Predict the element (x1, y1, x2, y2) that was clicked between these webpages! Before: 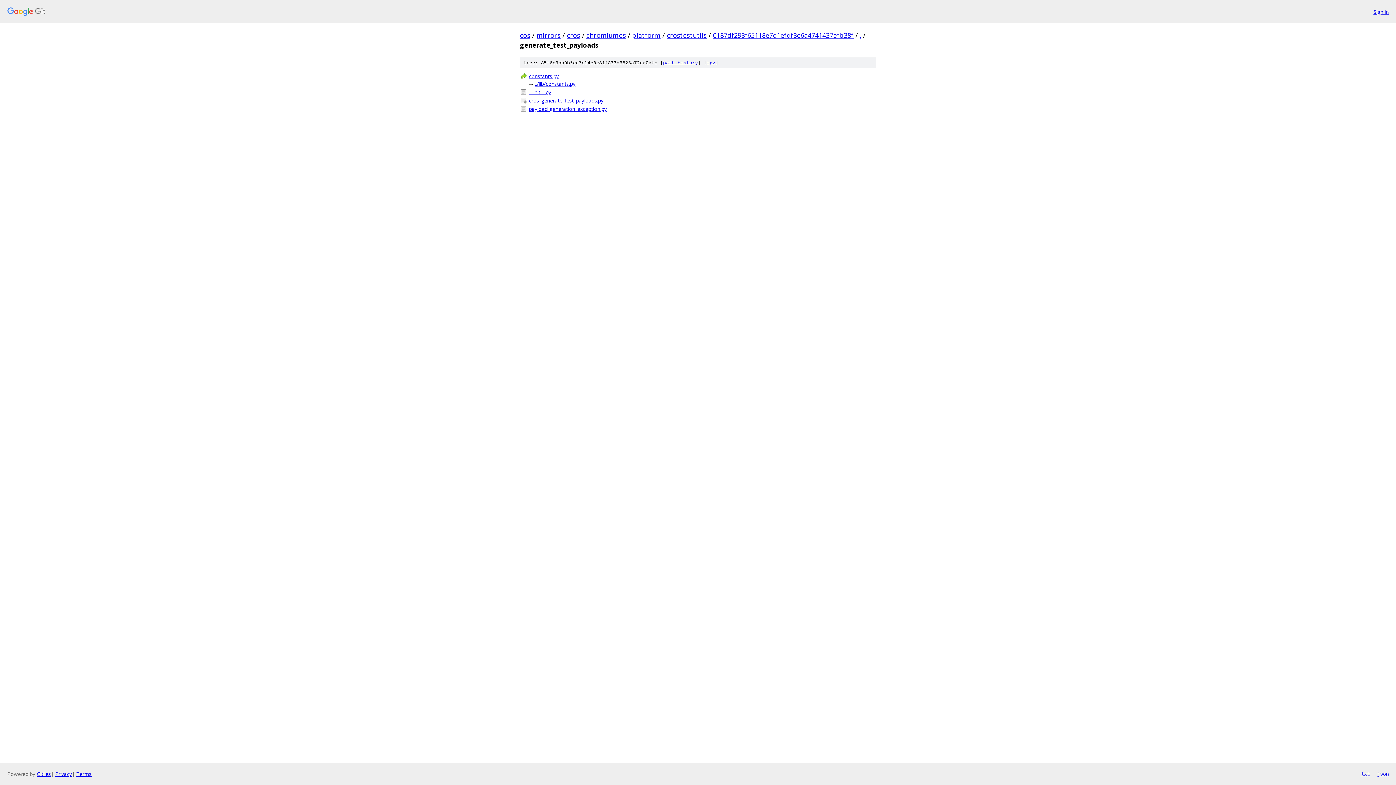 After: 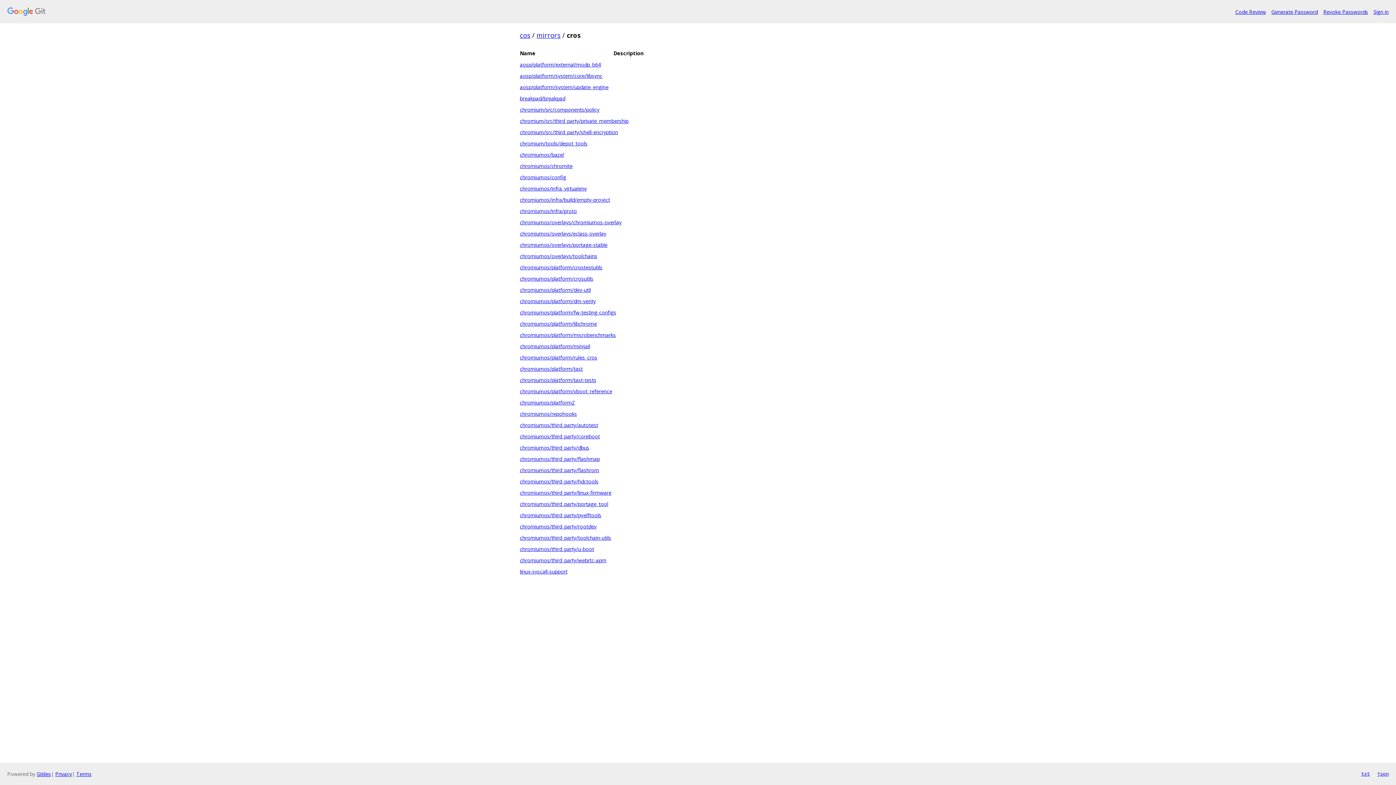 Action: bbox: (566, 30, 580, 39) label: cros